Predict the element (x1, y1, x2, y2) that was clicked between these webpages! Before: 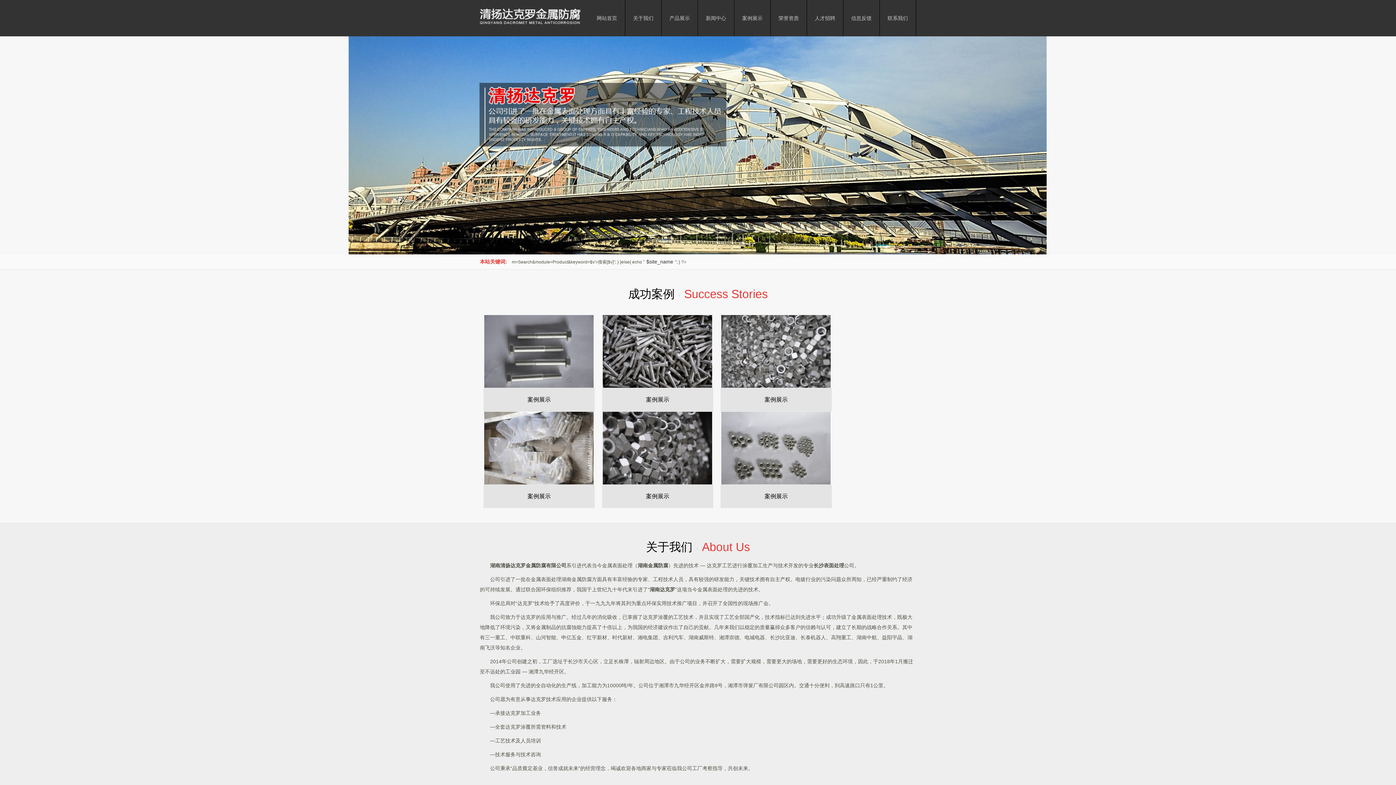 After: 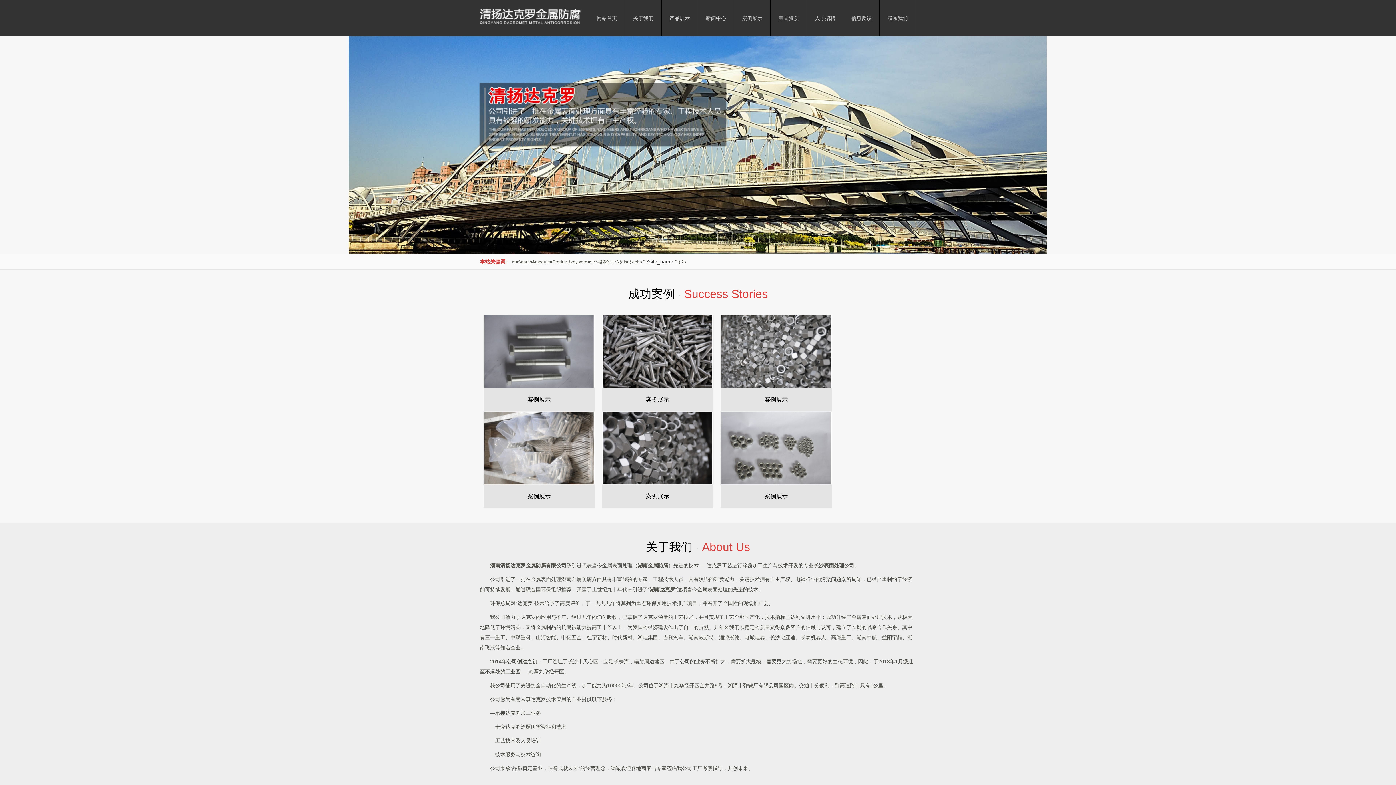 Action: bbox: (589, 0, 625, 36) label: 网站首页